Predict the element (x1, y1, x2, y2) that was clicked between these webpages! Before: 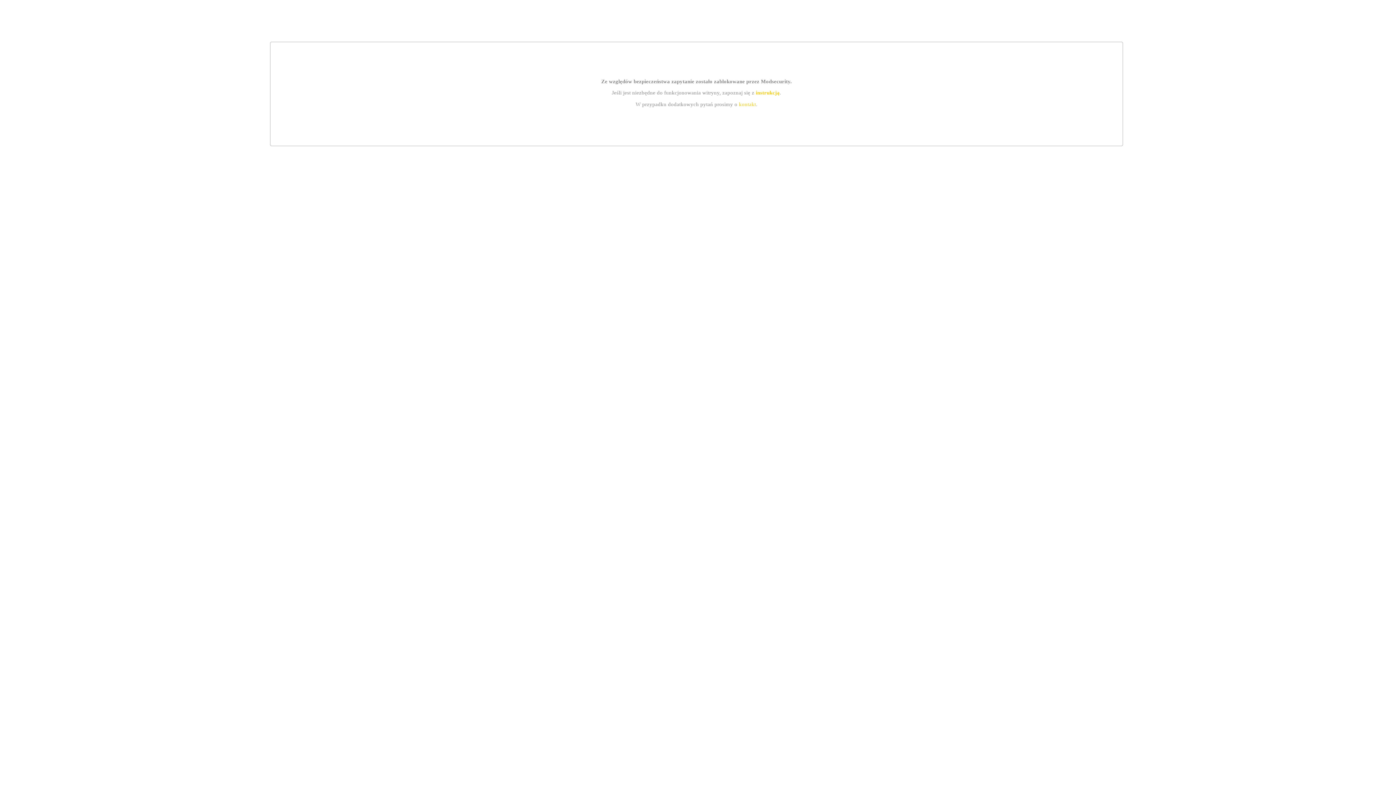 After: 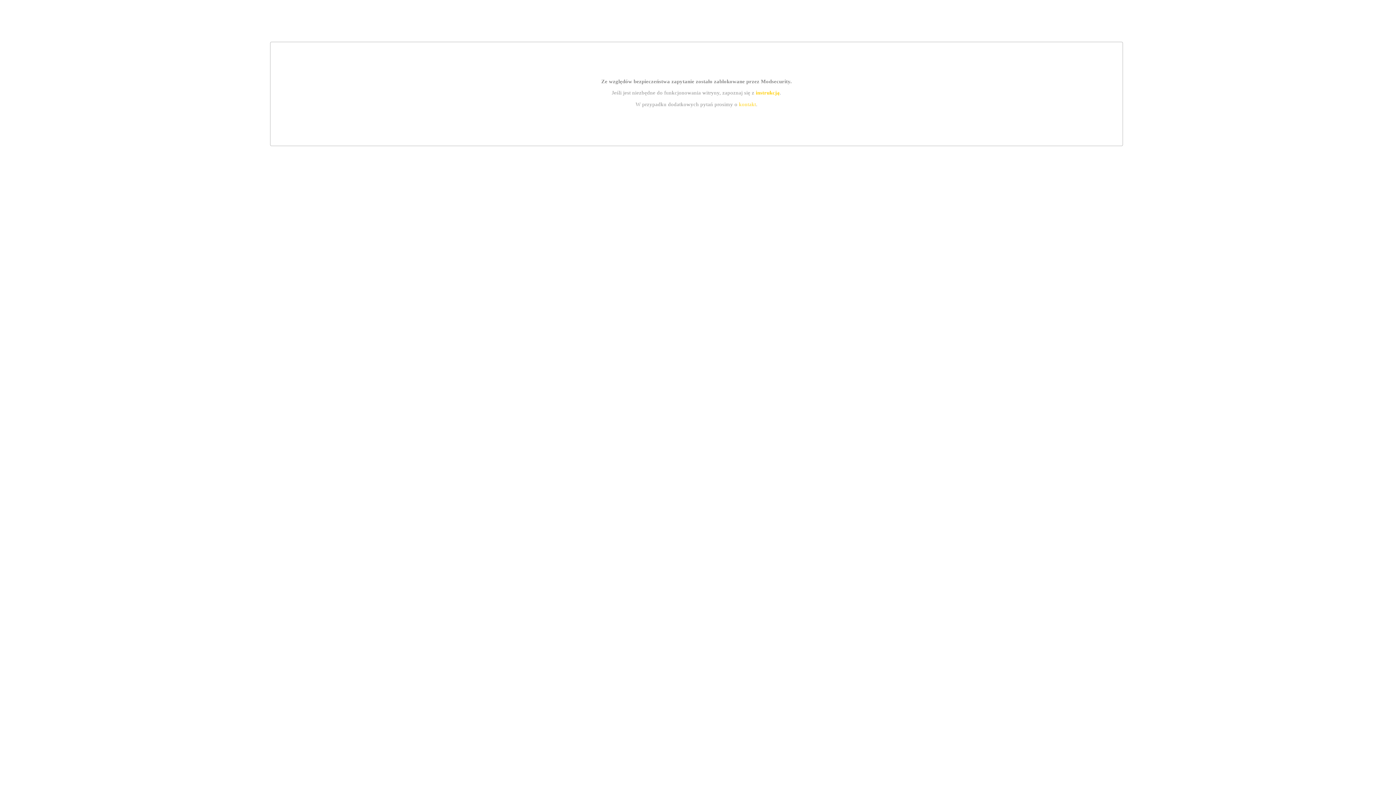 Action: bbox: (755, 89, 779, 95) label: instrukcją